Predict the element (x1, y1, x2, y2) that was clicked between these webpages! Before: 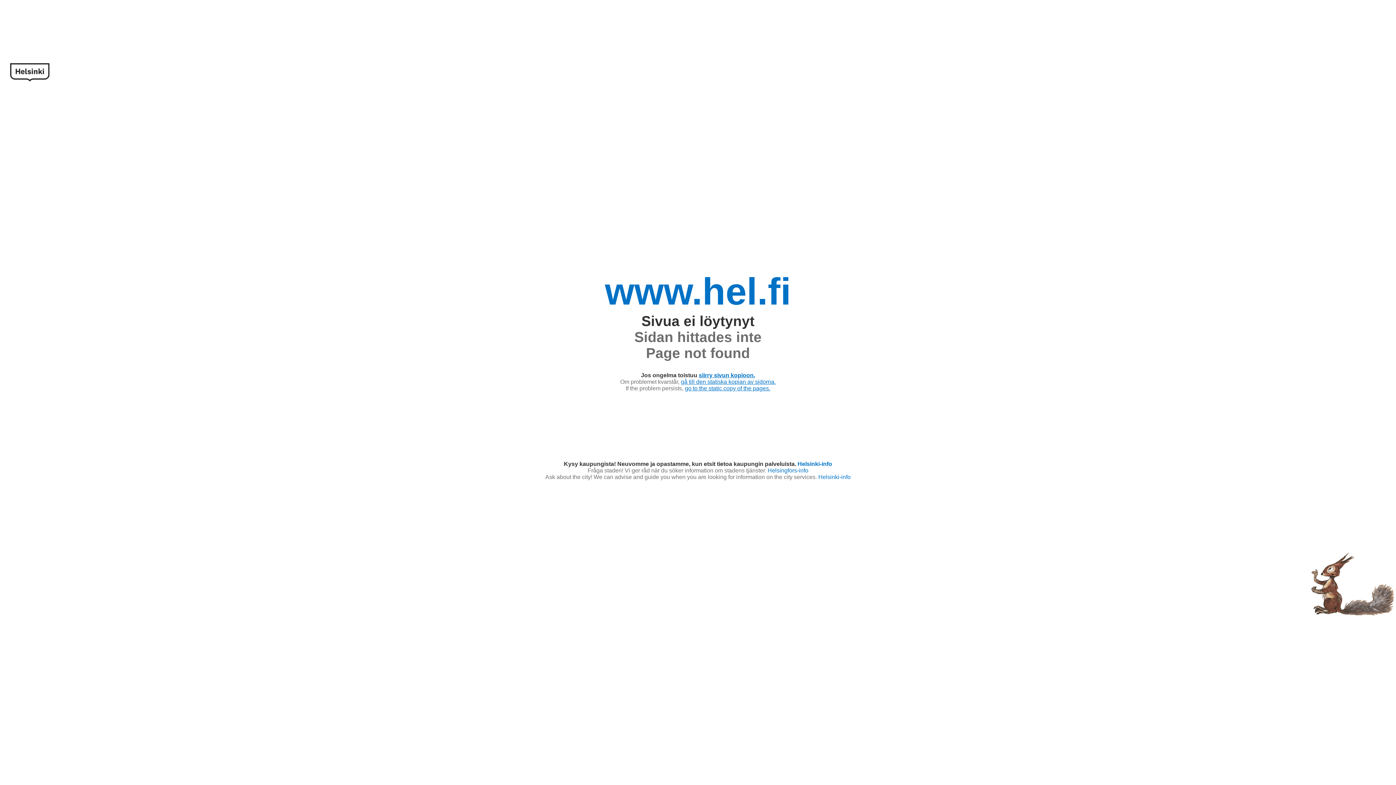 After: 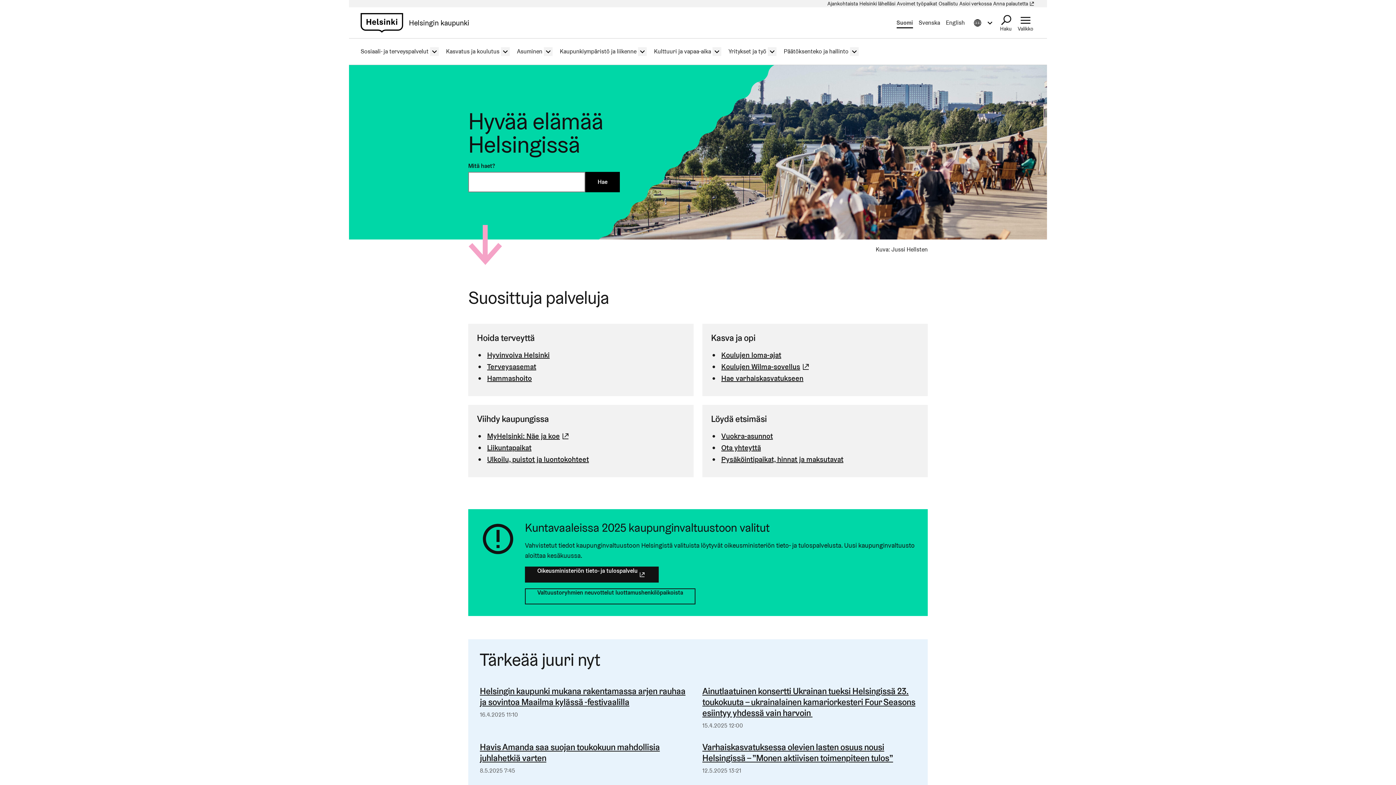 Action: bbox: (605, 270, 791, 312) label: www.hel.fi